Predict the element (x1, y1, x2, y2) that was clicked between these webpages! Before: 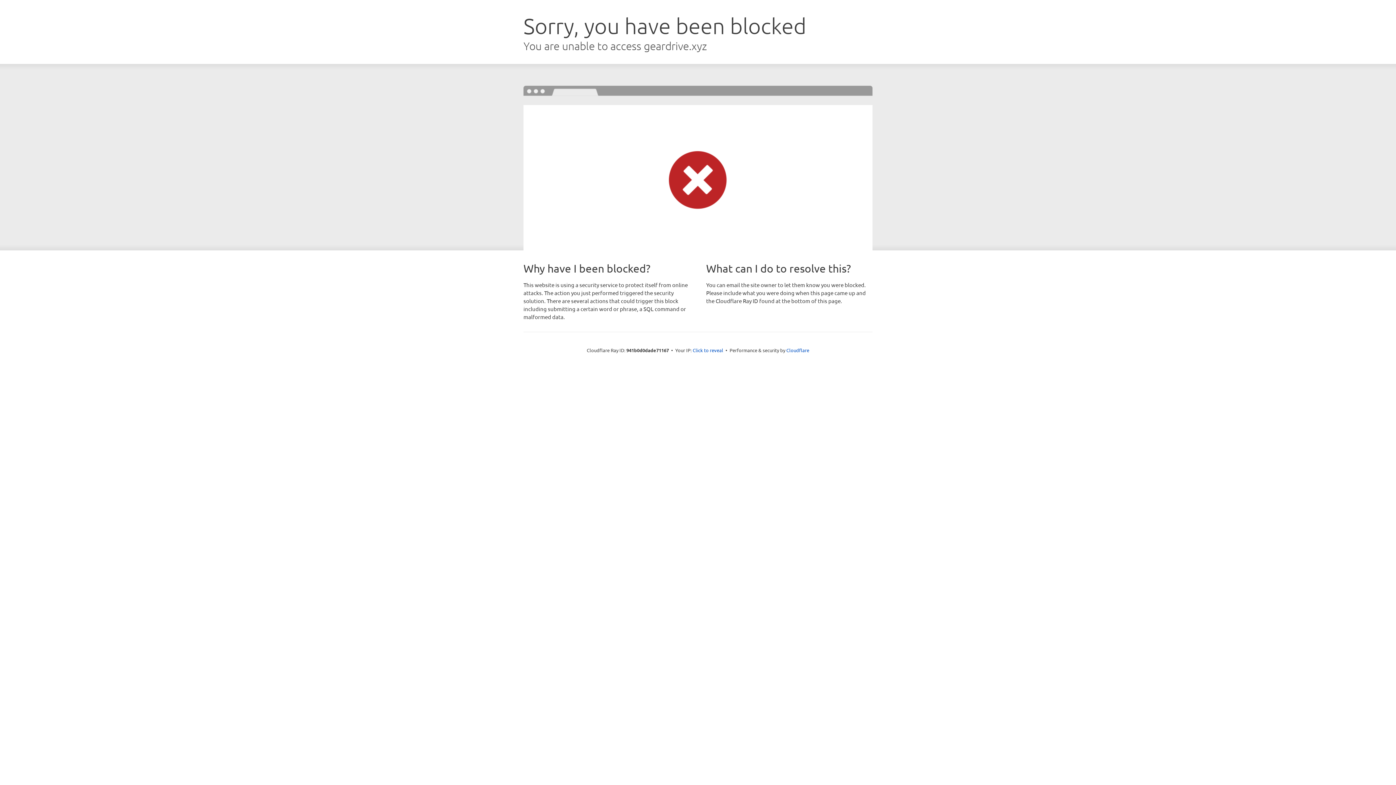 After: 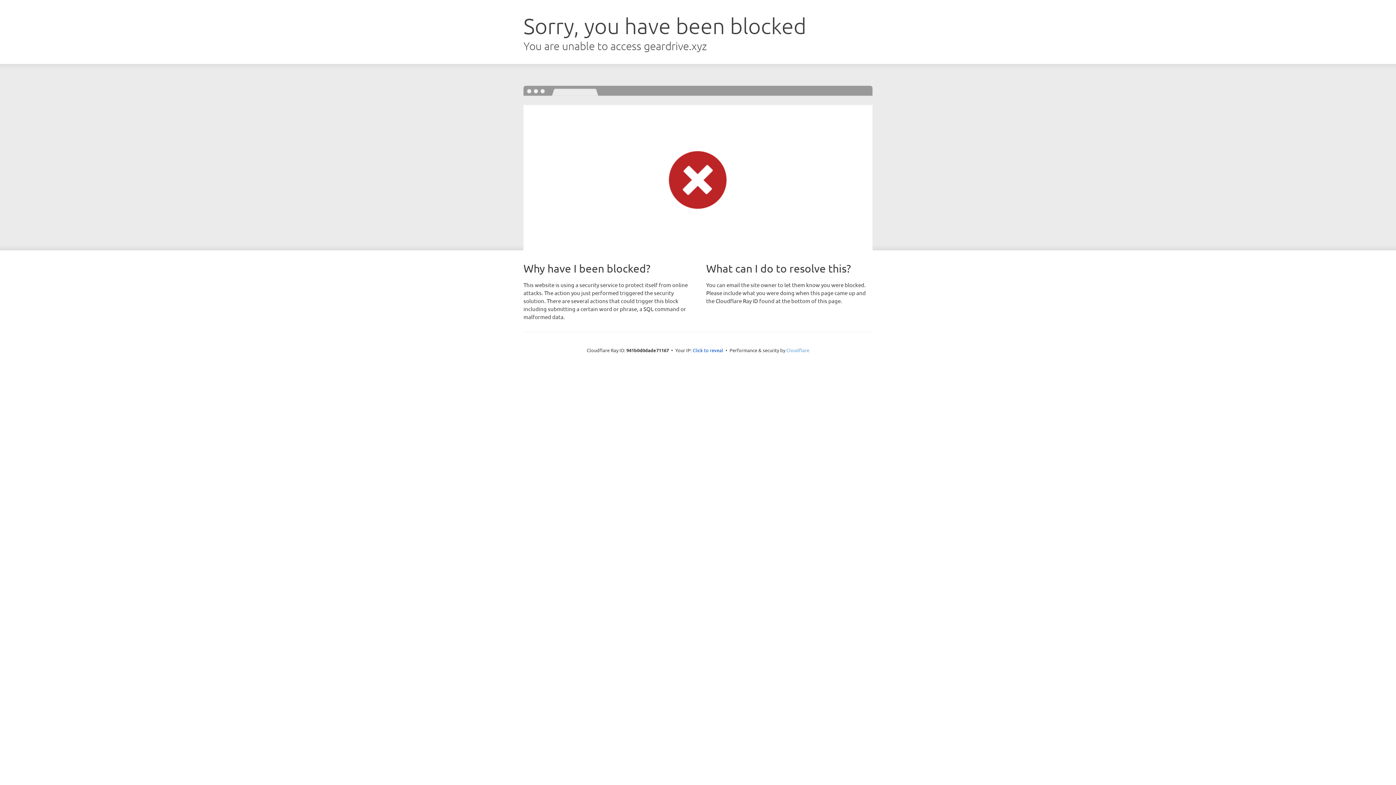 Action: bbox: (786, 347, 809, 353) label: Cloudflare